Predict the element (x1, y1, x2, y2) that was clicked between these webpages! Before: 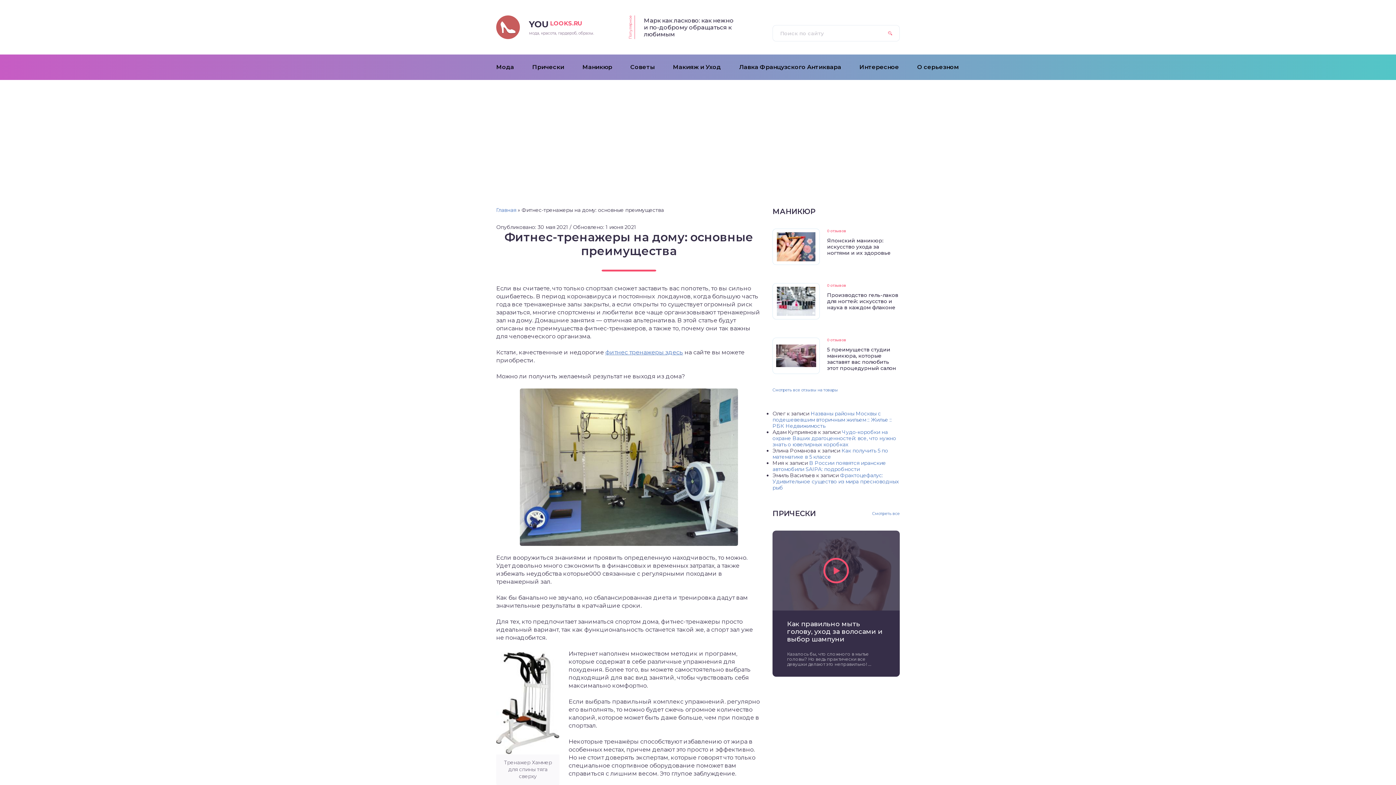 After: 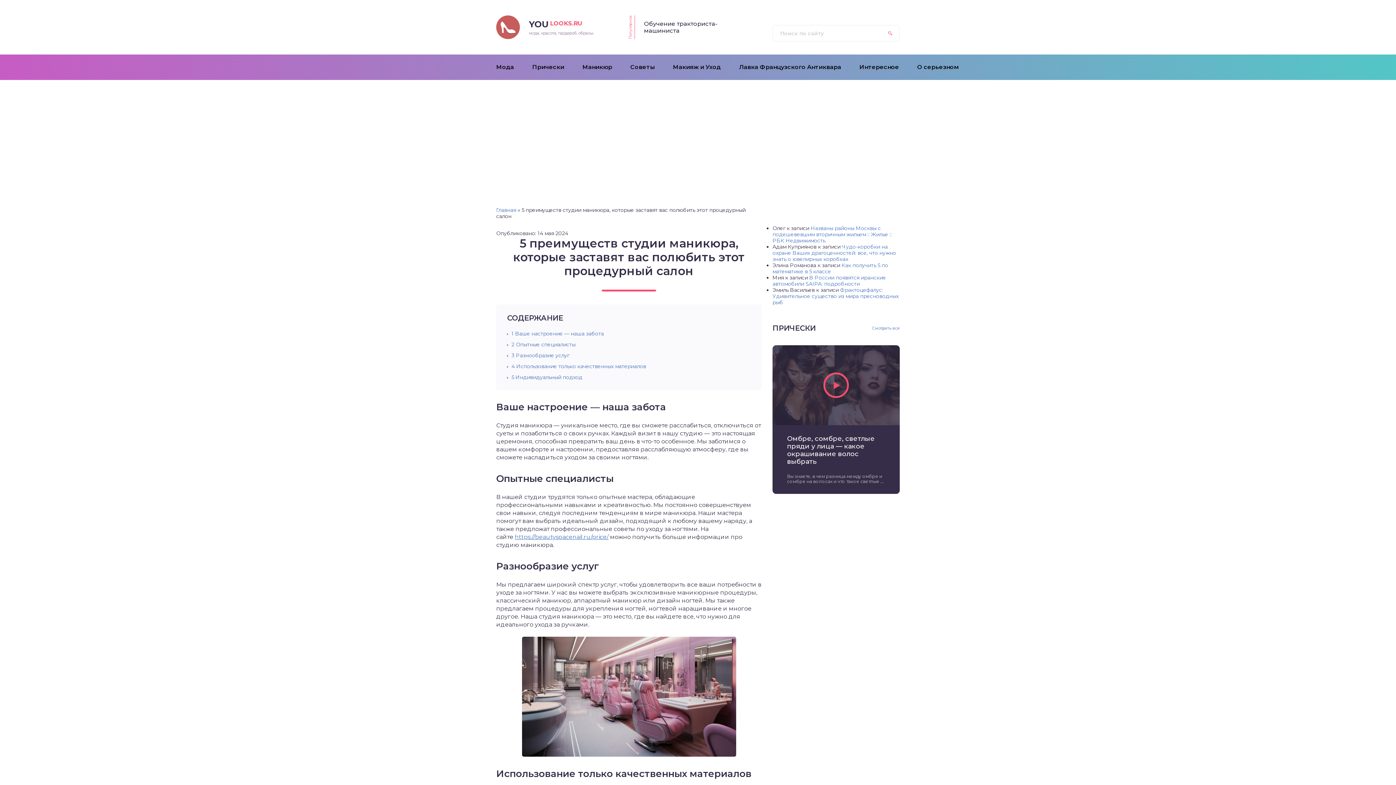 Action: bbox: (827, 346, 896, 371) label: 5 преимуществ студии маникюра, которые заставят вас полюбить этот процедурный салон